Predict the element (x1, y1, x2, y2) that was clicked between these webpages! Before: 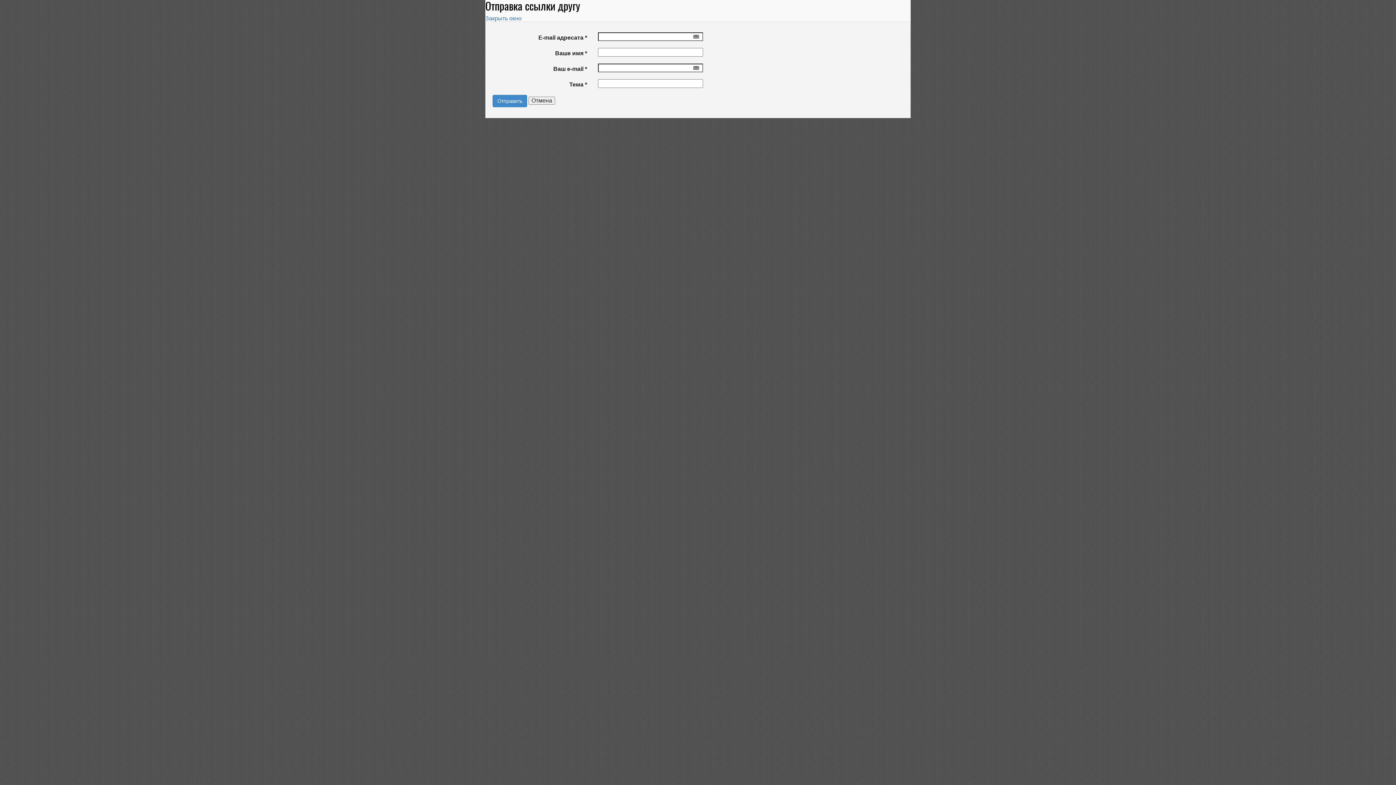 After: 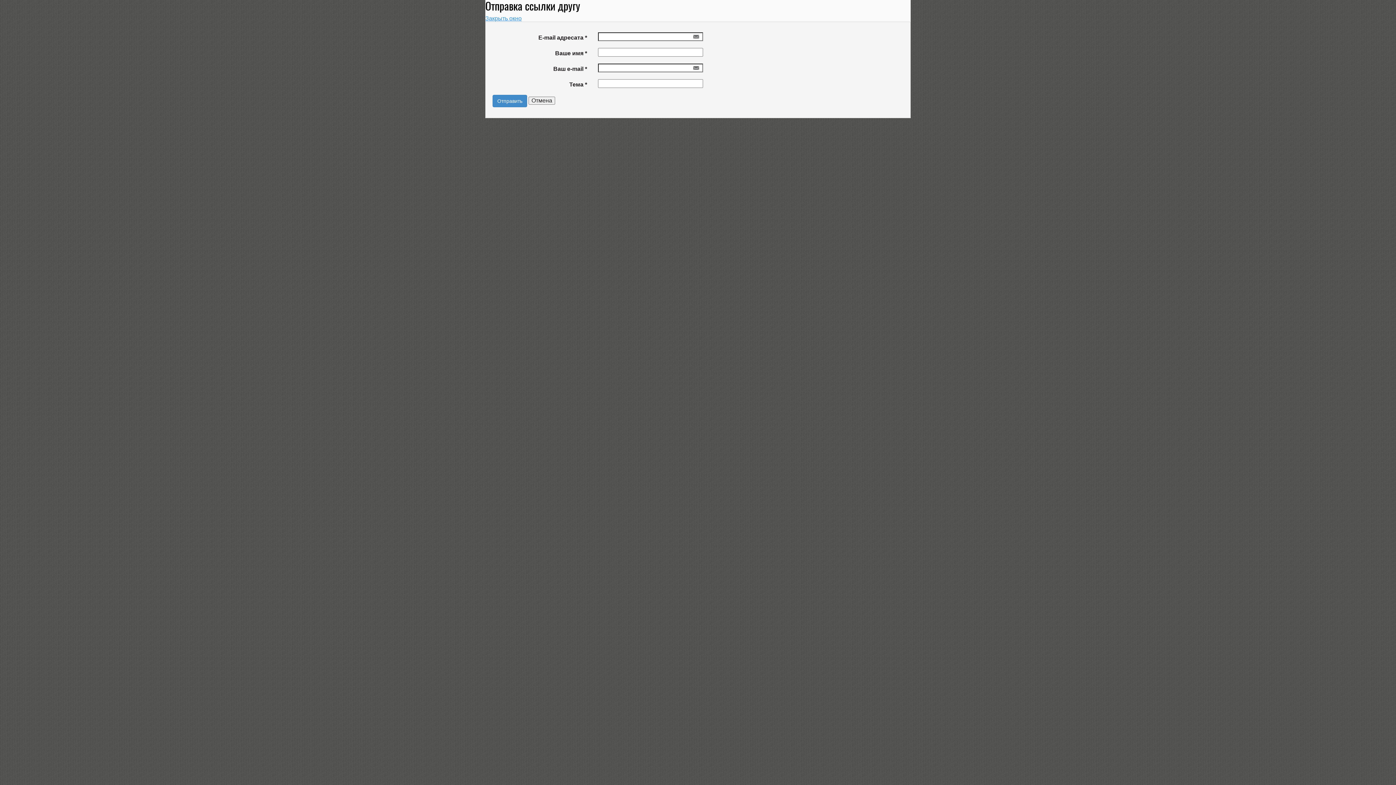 Action: label: Закрыть окно bbox: (485, 15, 521, 21)